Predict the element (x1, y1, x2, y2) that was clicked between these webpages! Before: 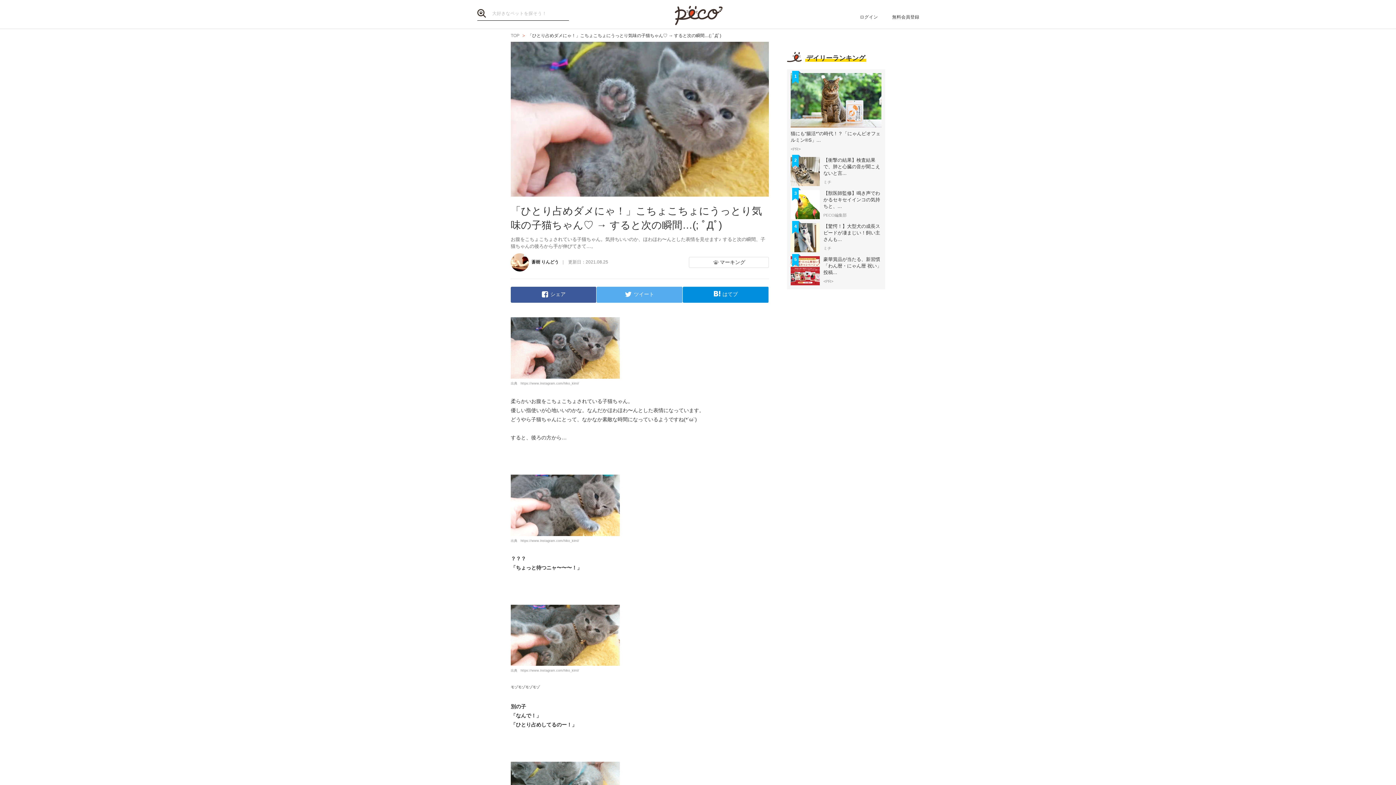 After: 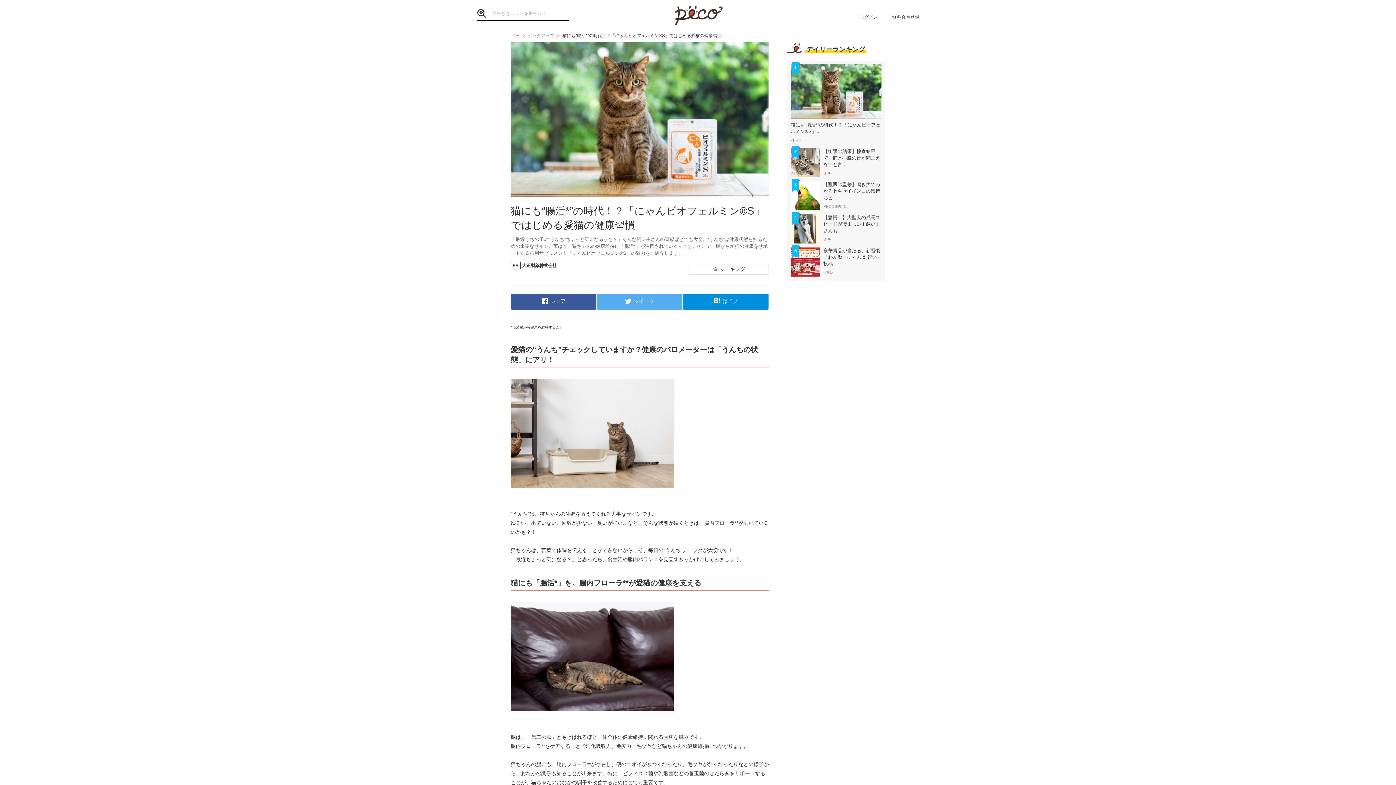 Action: label: 1
猫にも“腸活*”の時代！？「にゃんビオフェルミン®S」...

<PR> bbox: (790, 73, 881, 151)